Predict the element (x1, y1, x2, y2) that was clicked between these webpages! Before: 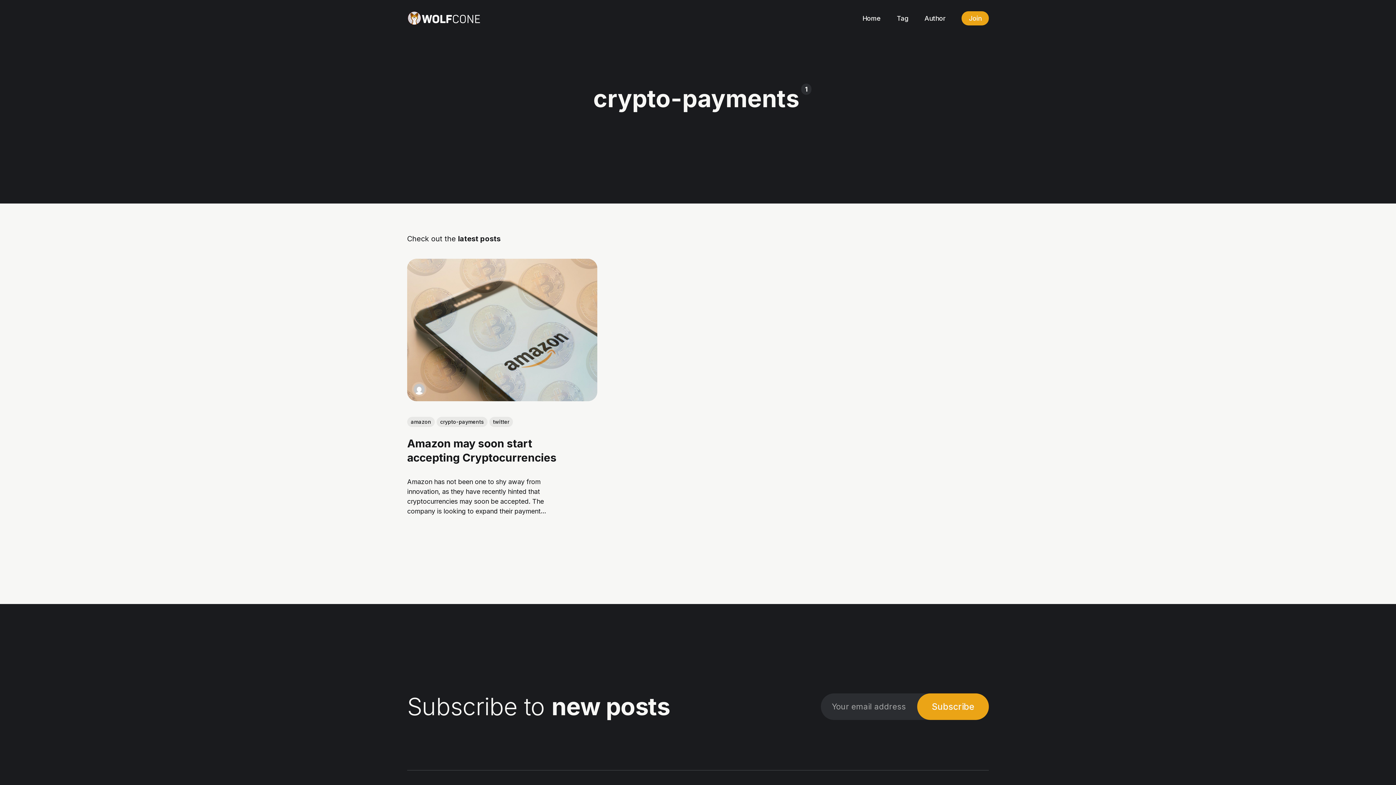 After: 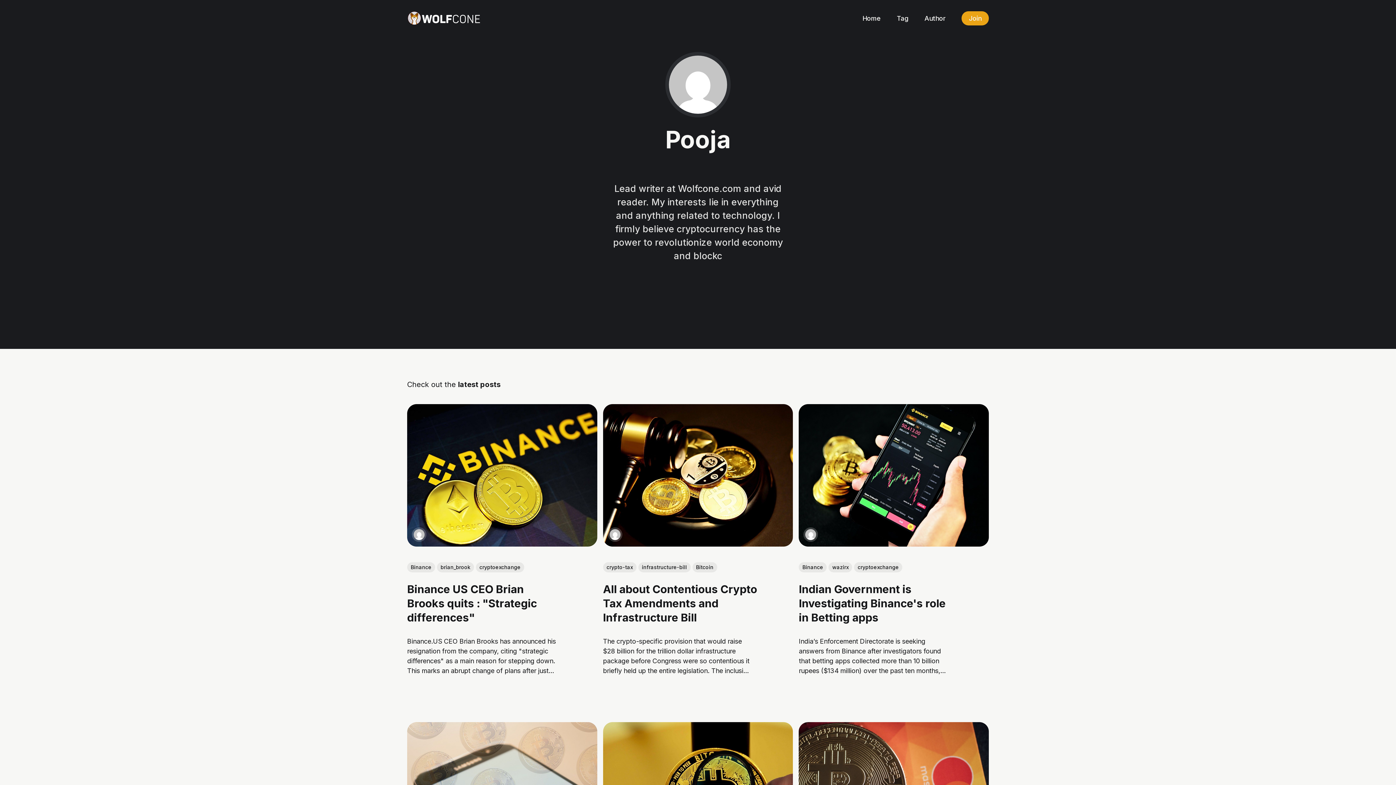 Action: bbox: (413, 383, 424, 394)